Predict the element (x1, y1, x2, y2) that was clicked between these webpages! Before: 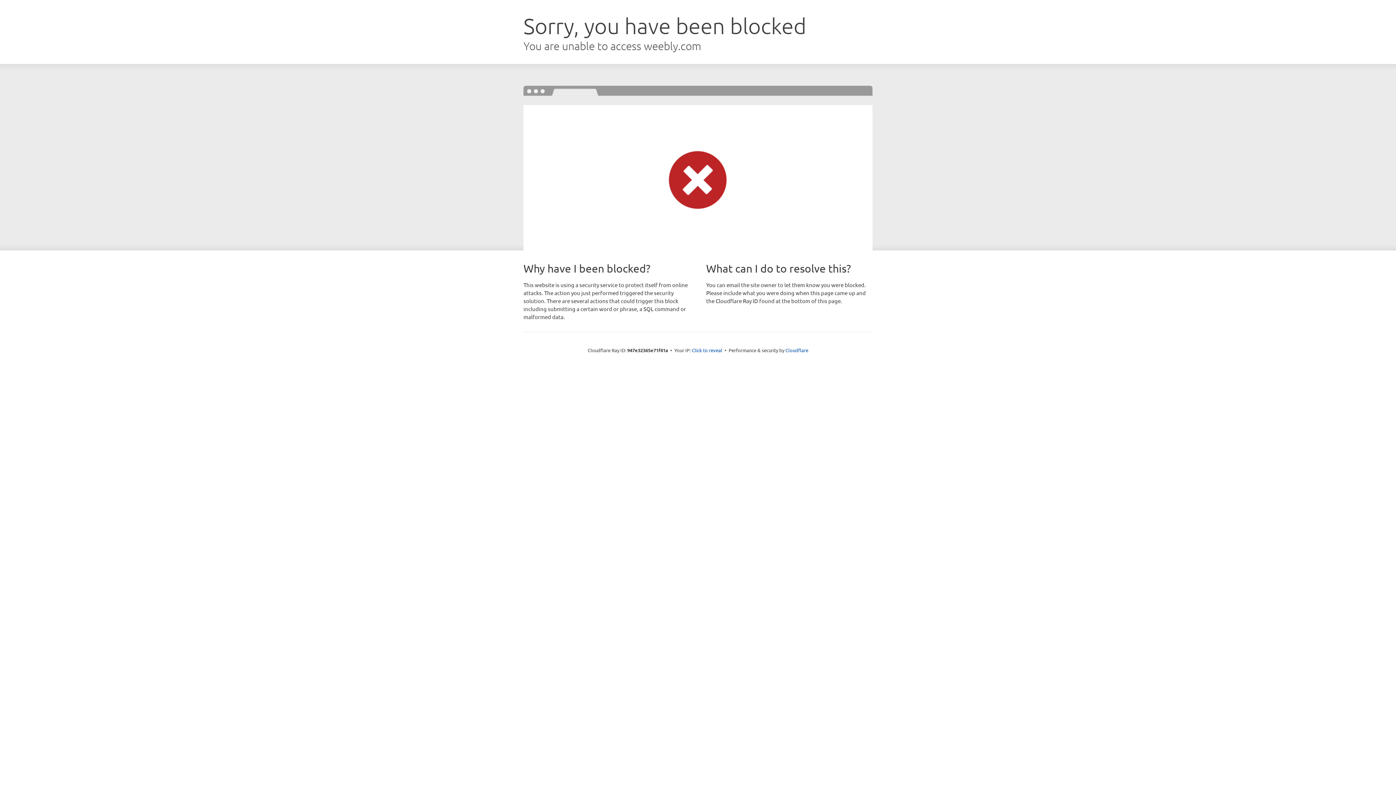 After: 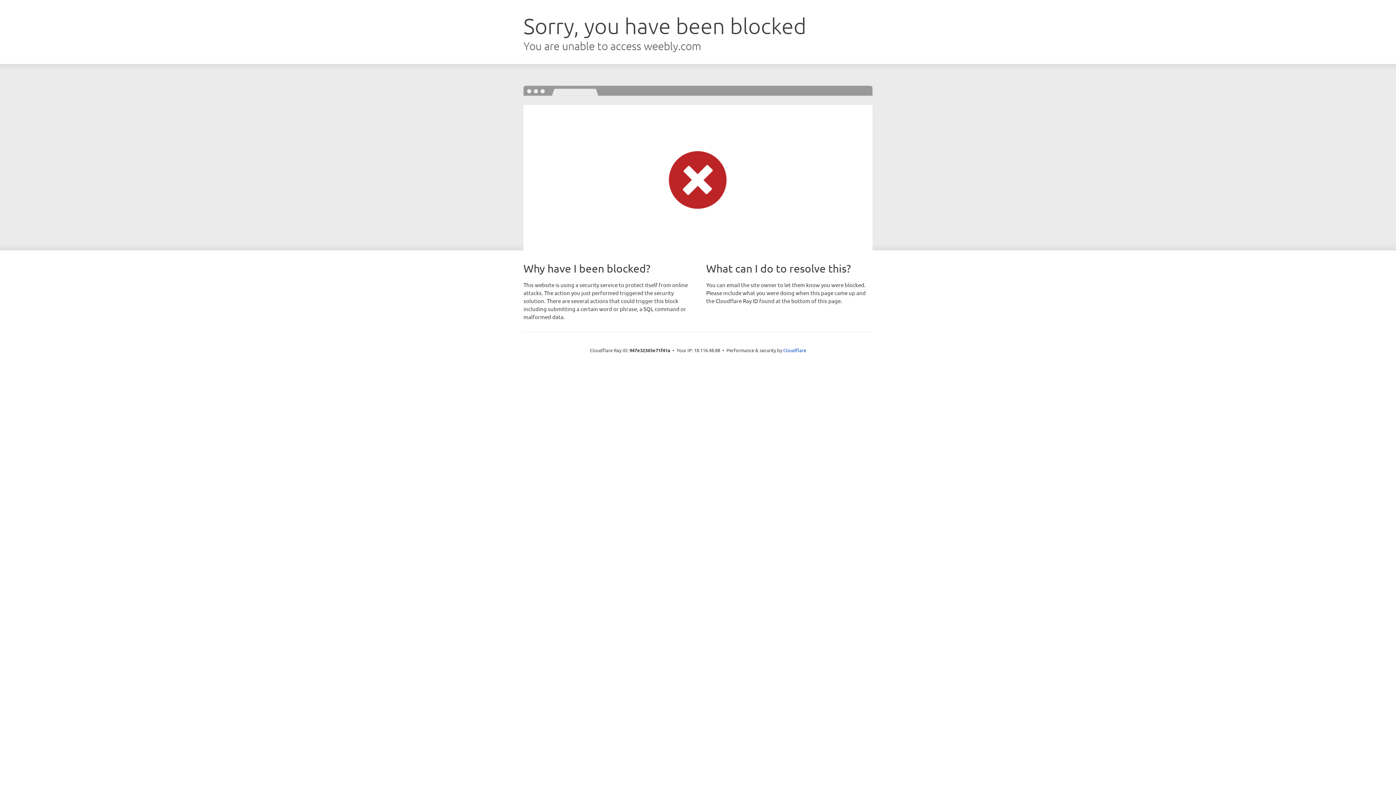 Action: bbox: (692, 346, 722, 353) label: Click to reveal